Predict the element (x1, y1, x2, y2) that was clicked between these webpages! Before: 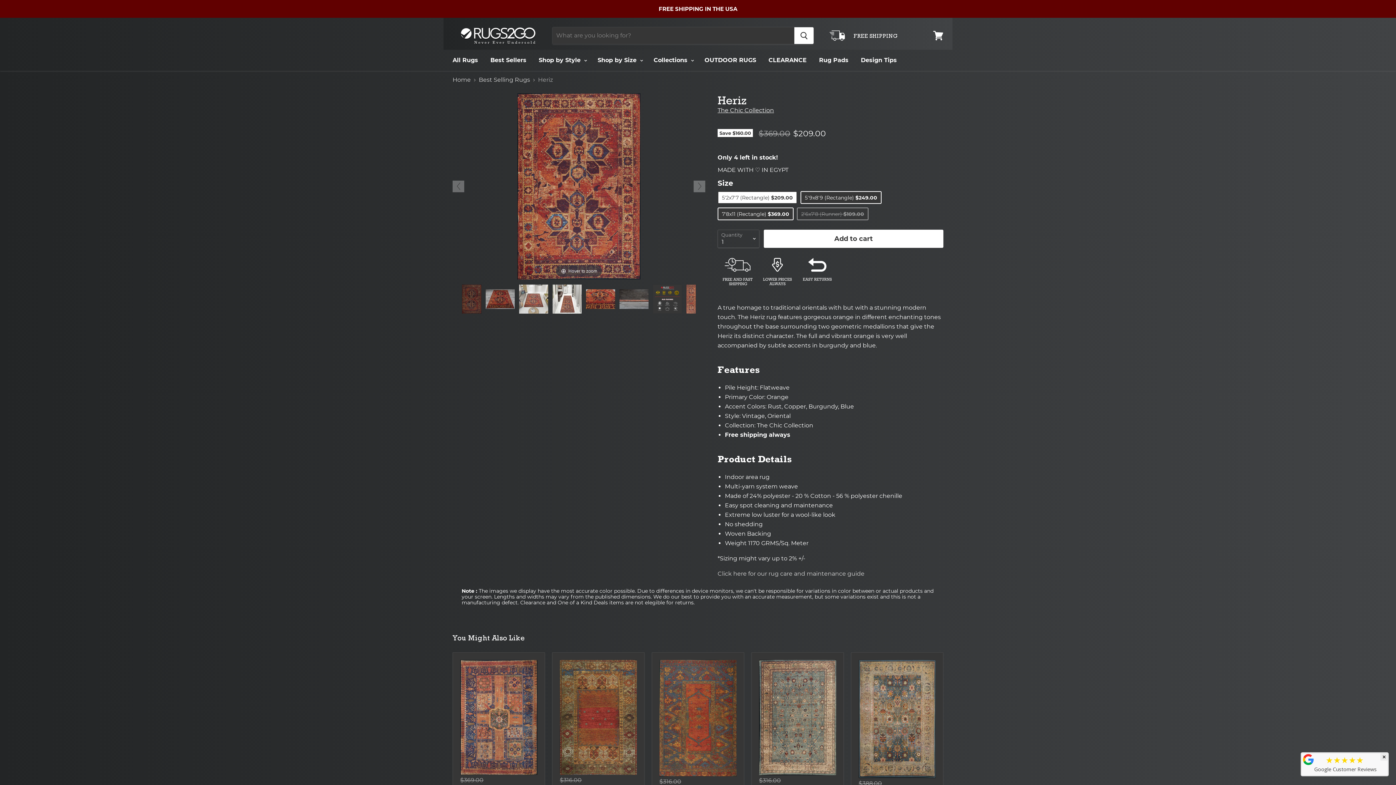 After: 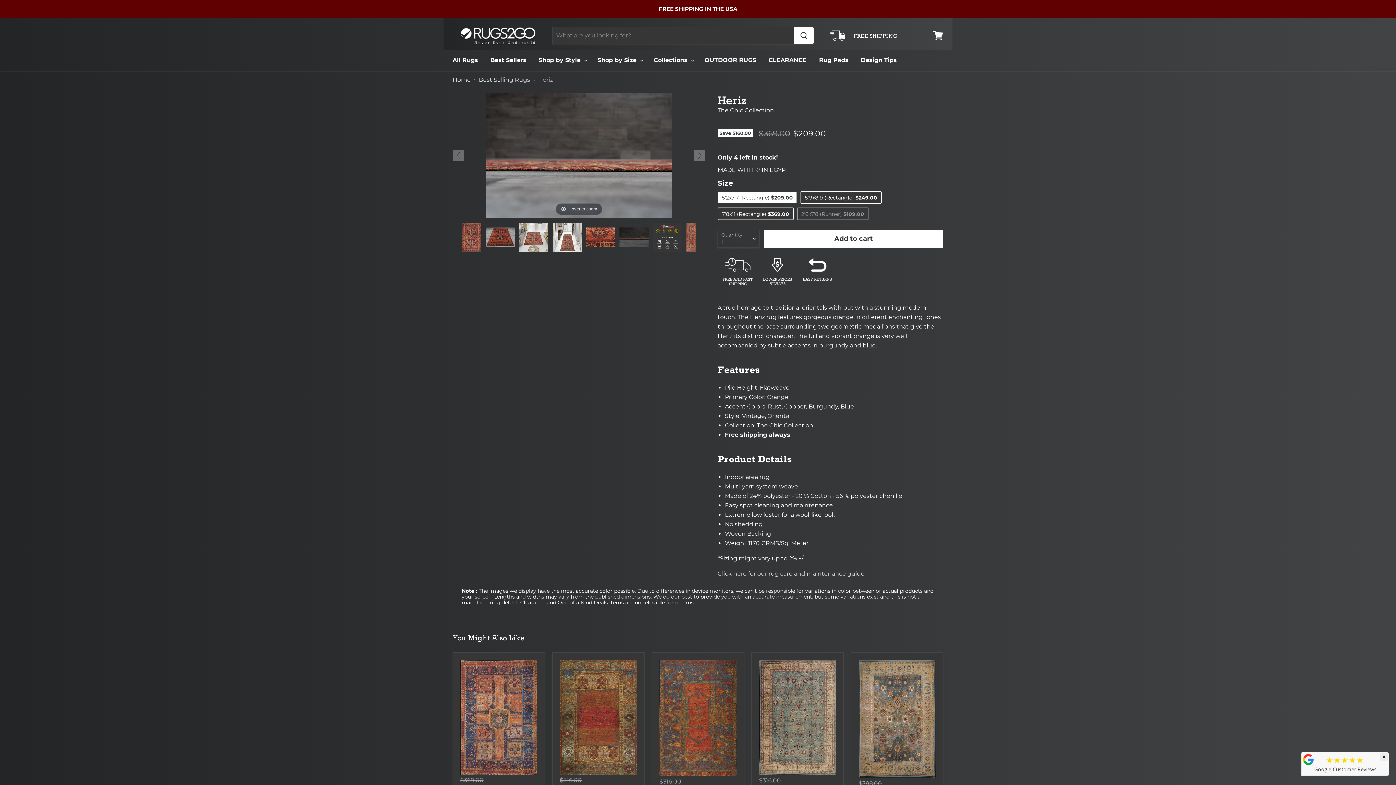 Action: bbox: (619, 289, 648, 309) label:  